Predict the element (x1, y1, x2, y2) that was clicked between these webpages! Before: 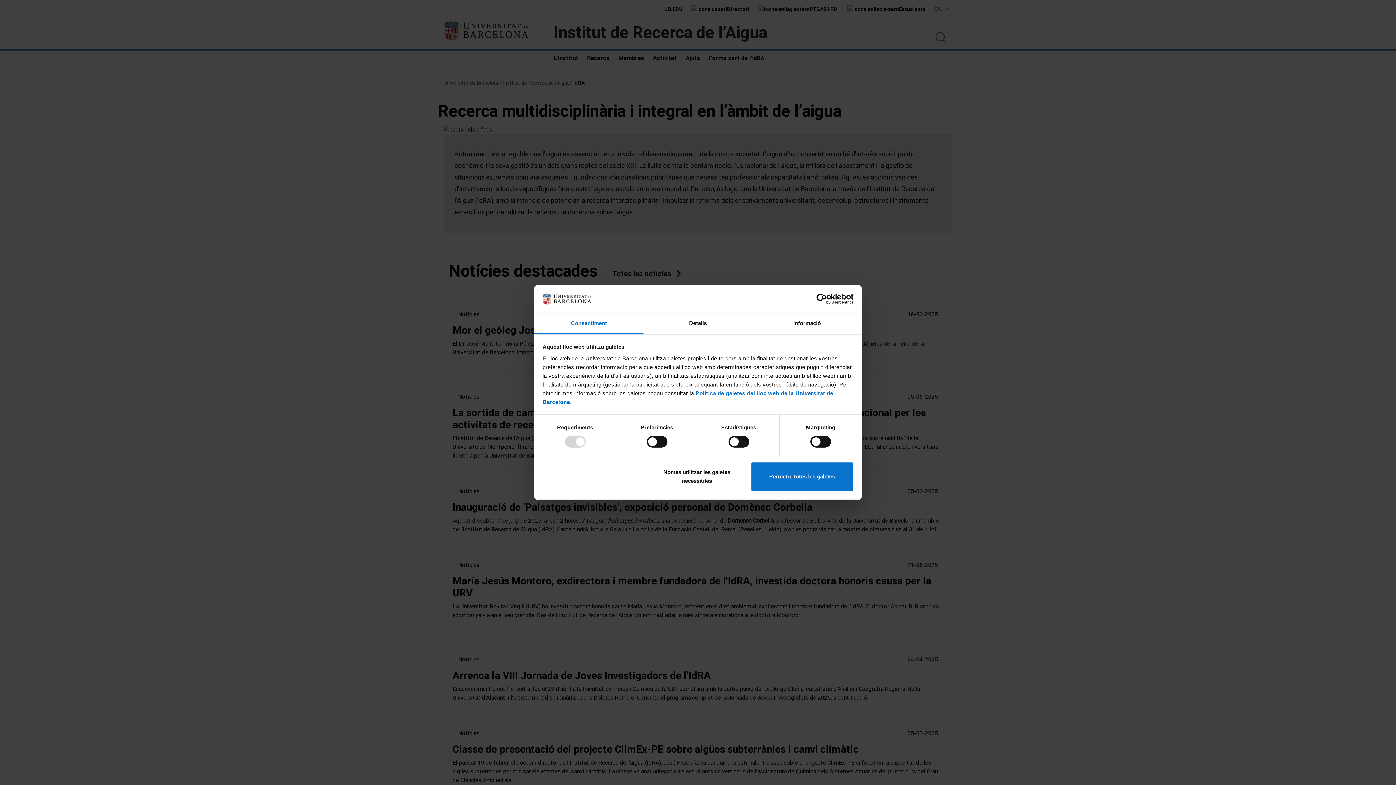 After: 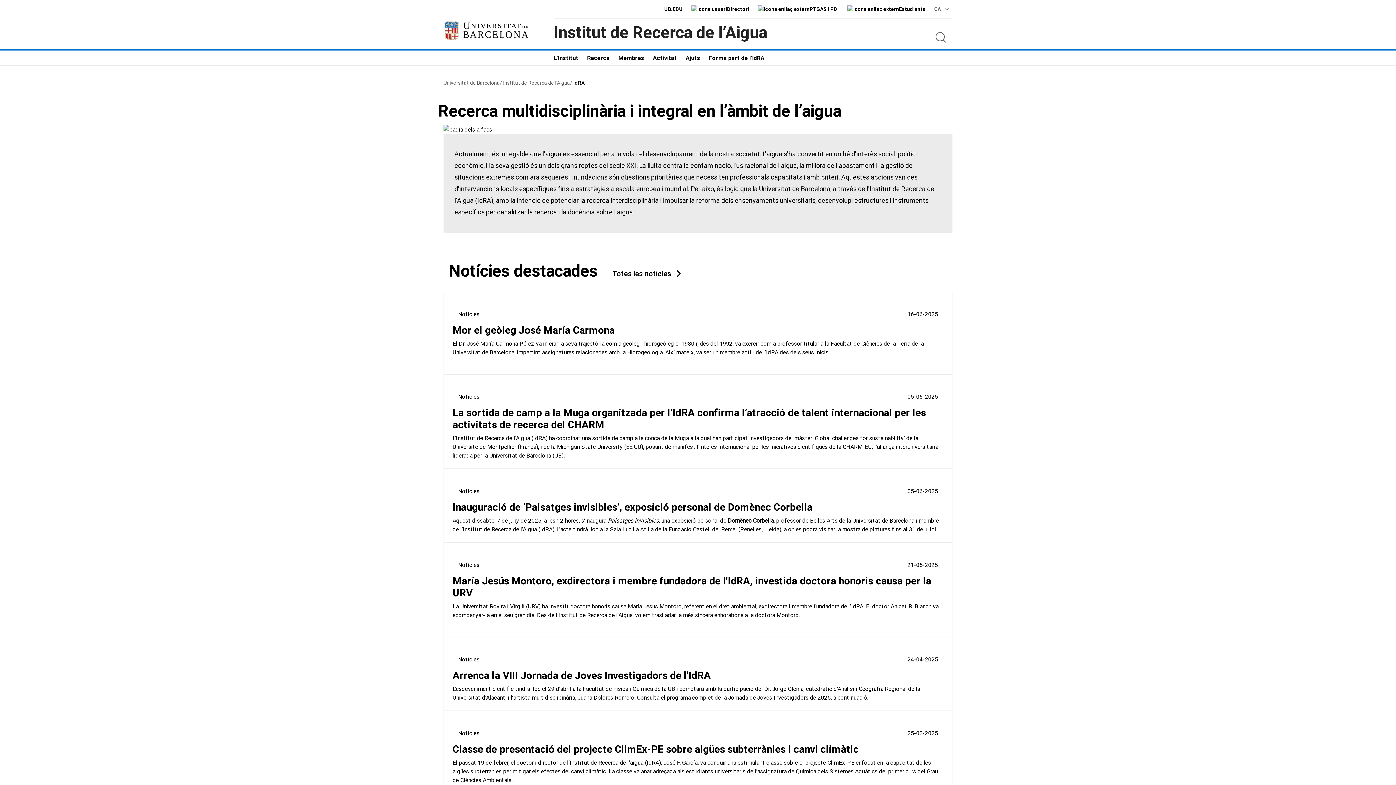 Action: bbox: (645, 461, 748, 491) label: Només utilitzar les galetes necessàries